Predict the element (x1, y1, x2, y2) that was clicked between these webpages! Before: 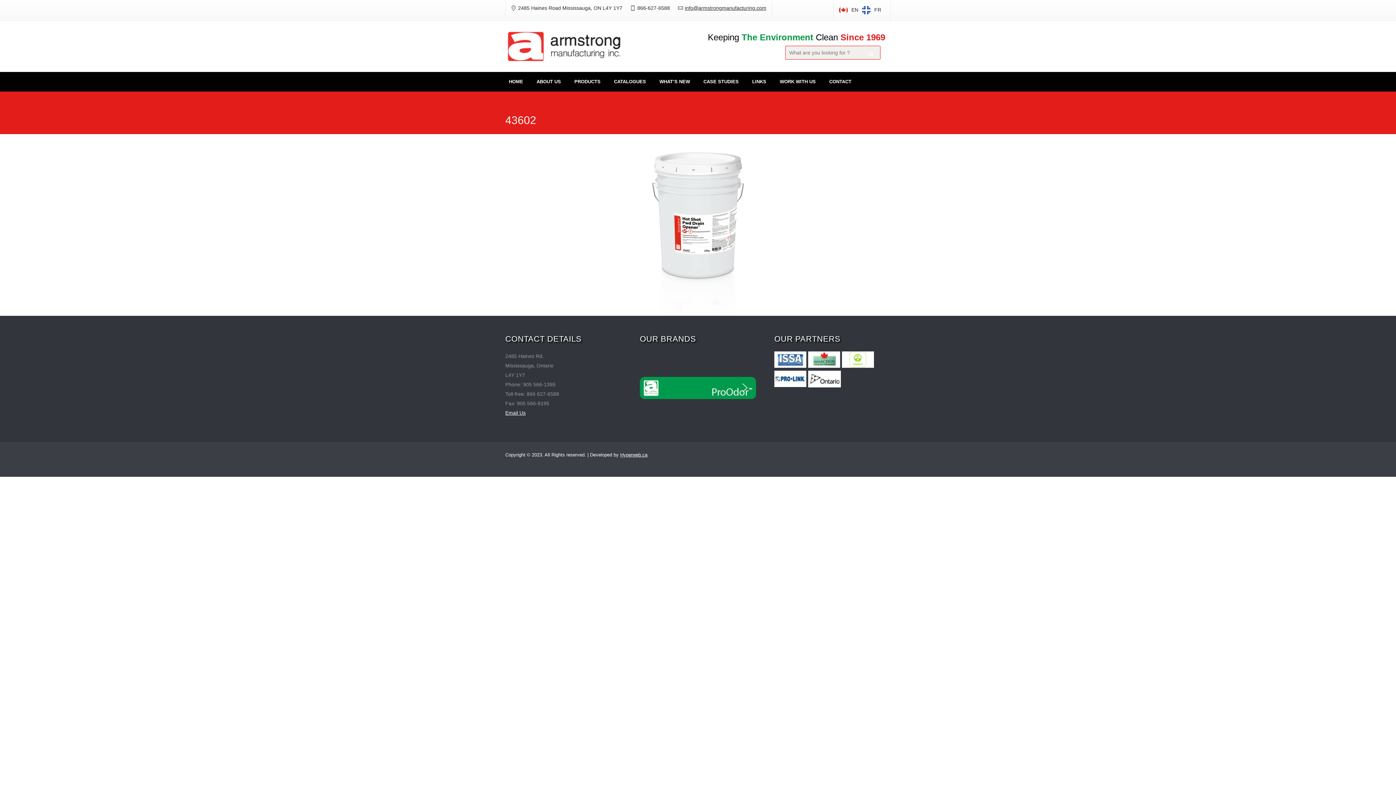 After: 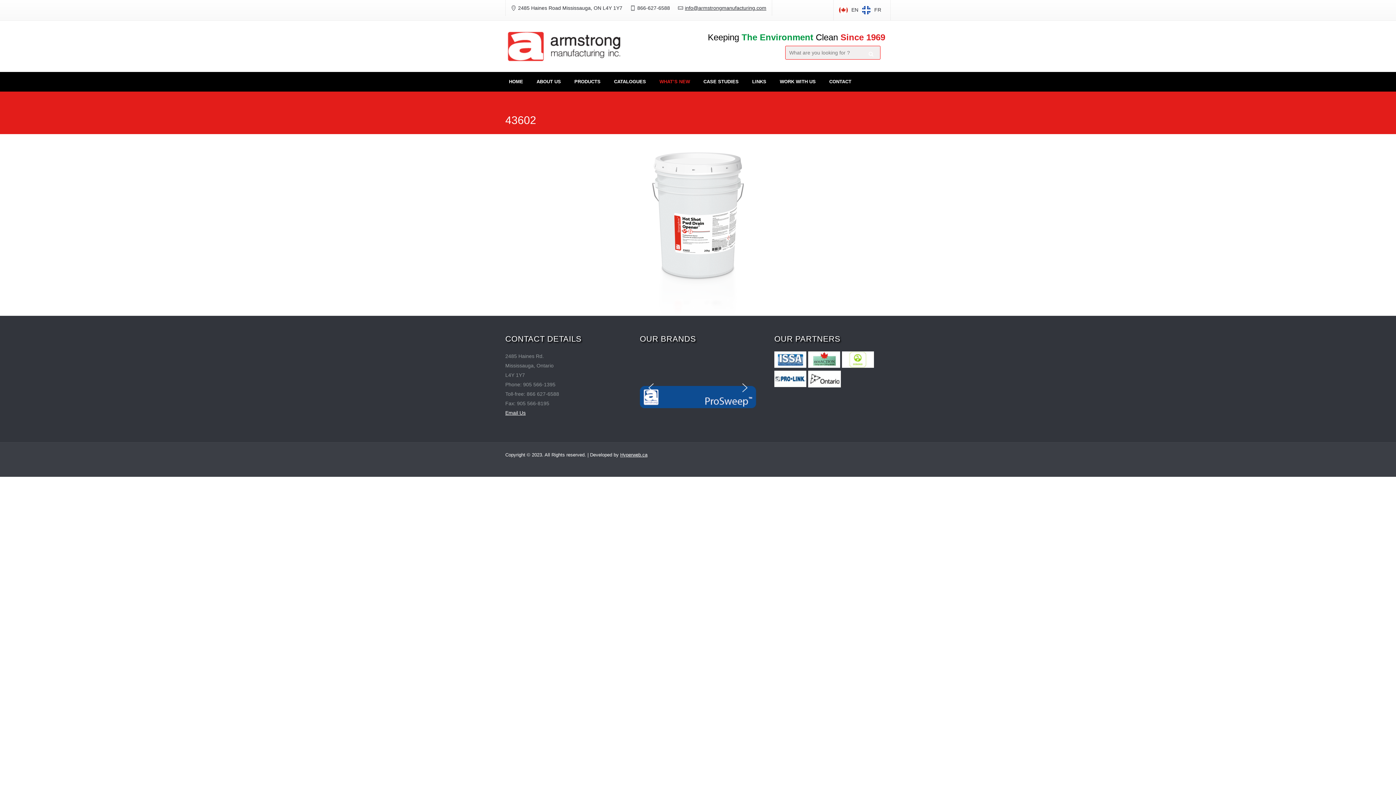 Action: bbox: (656, 72, 698, 91) label: WHAT’S NEW